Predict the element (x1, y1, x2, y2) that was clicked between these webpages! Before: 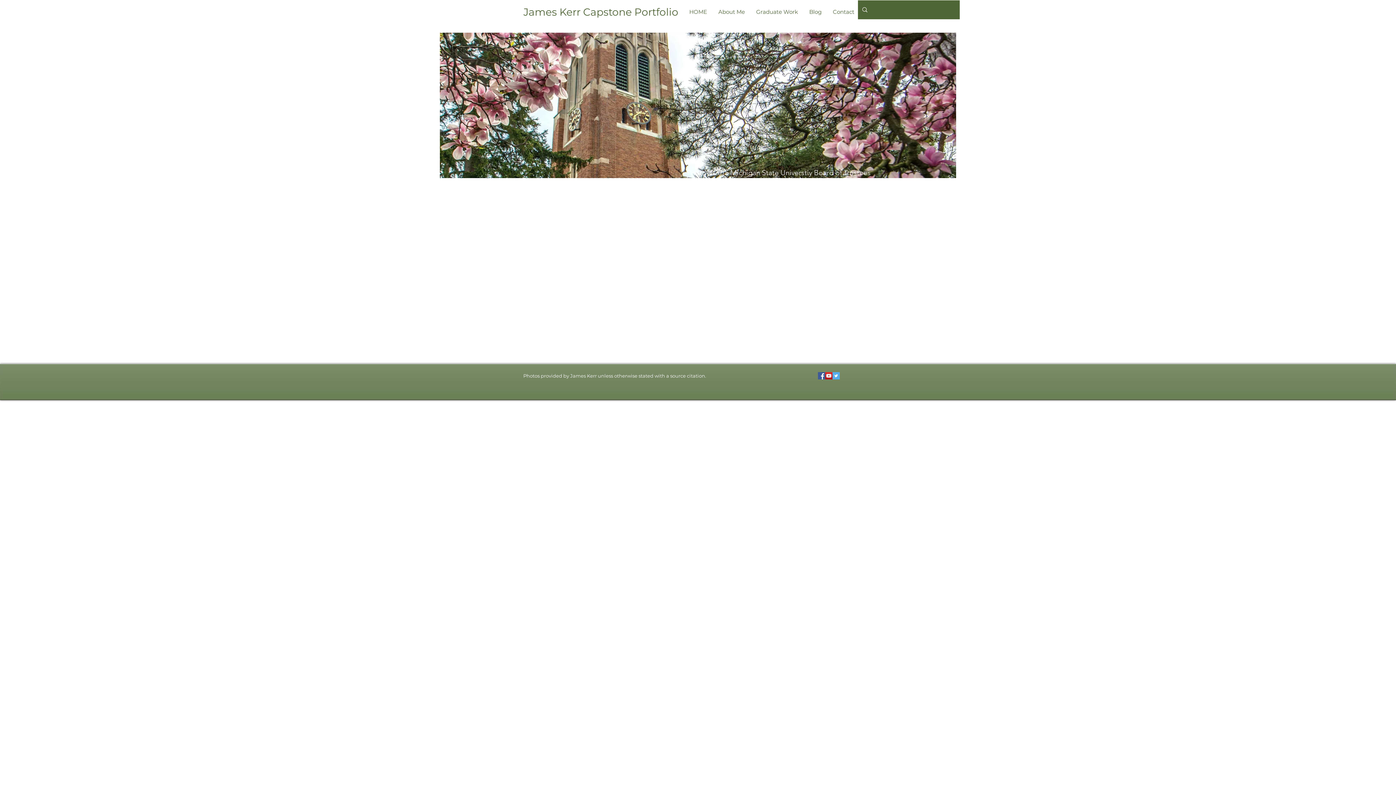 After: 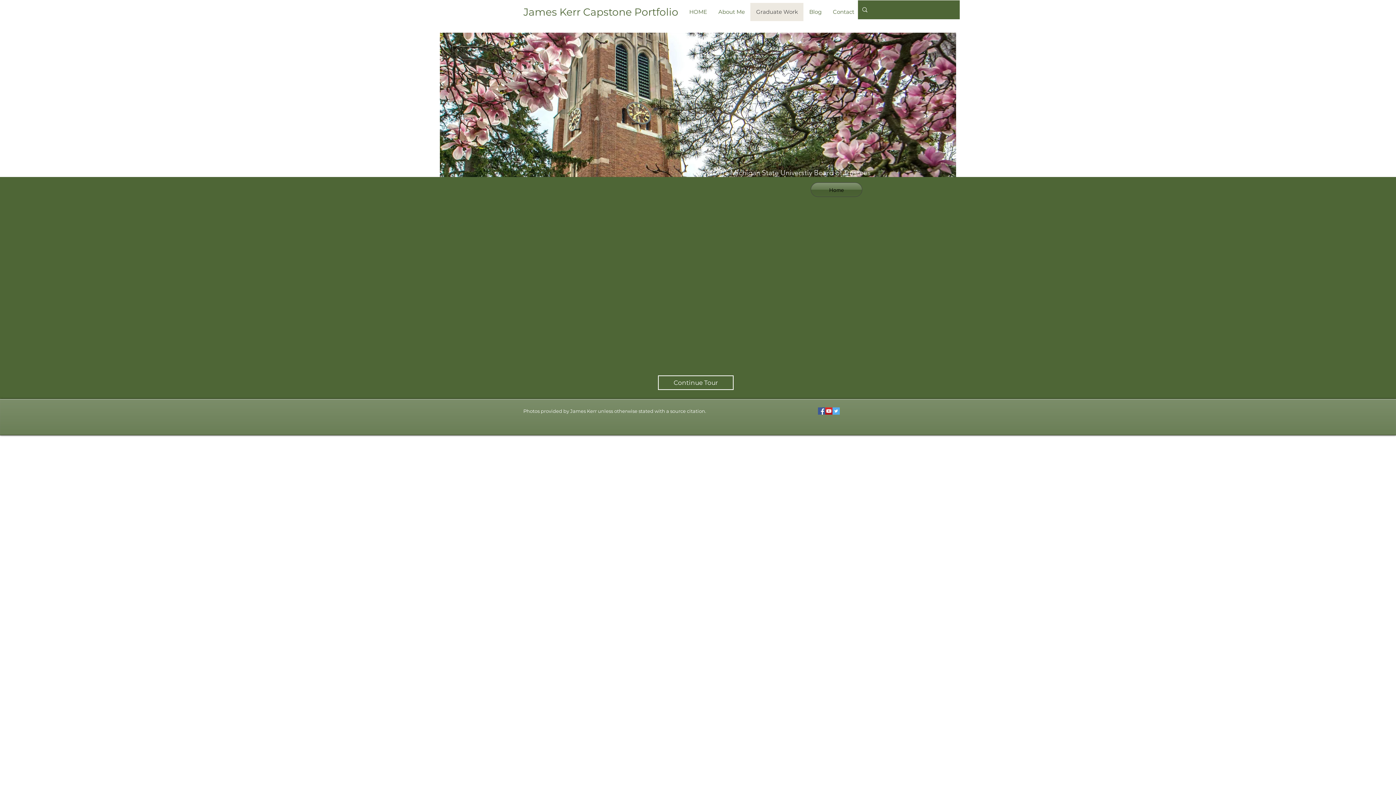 Action: bbox: (750, 2, 803, 21) label: Graduate Work